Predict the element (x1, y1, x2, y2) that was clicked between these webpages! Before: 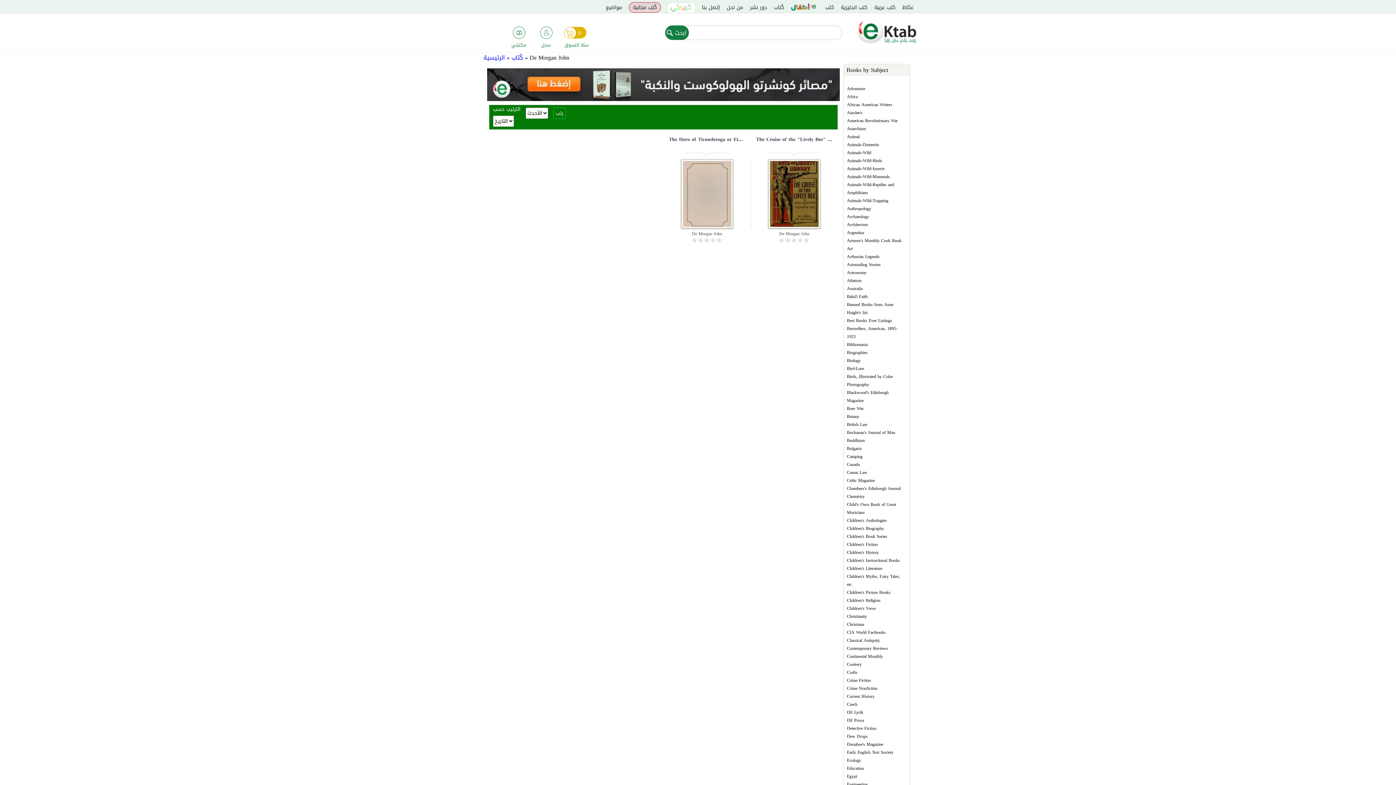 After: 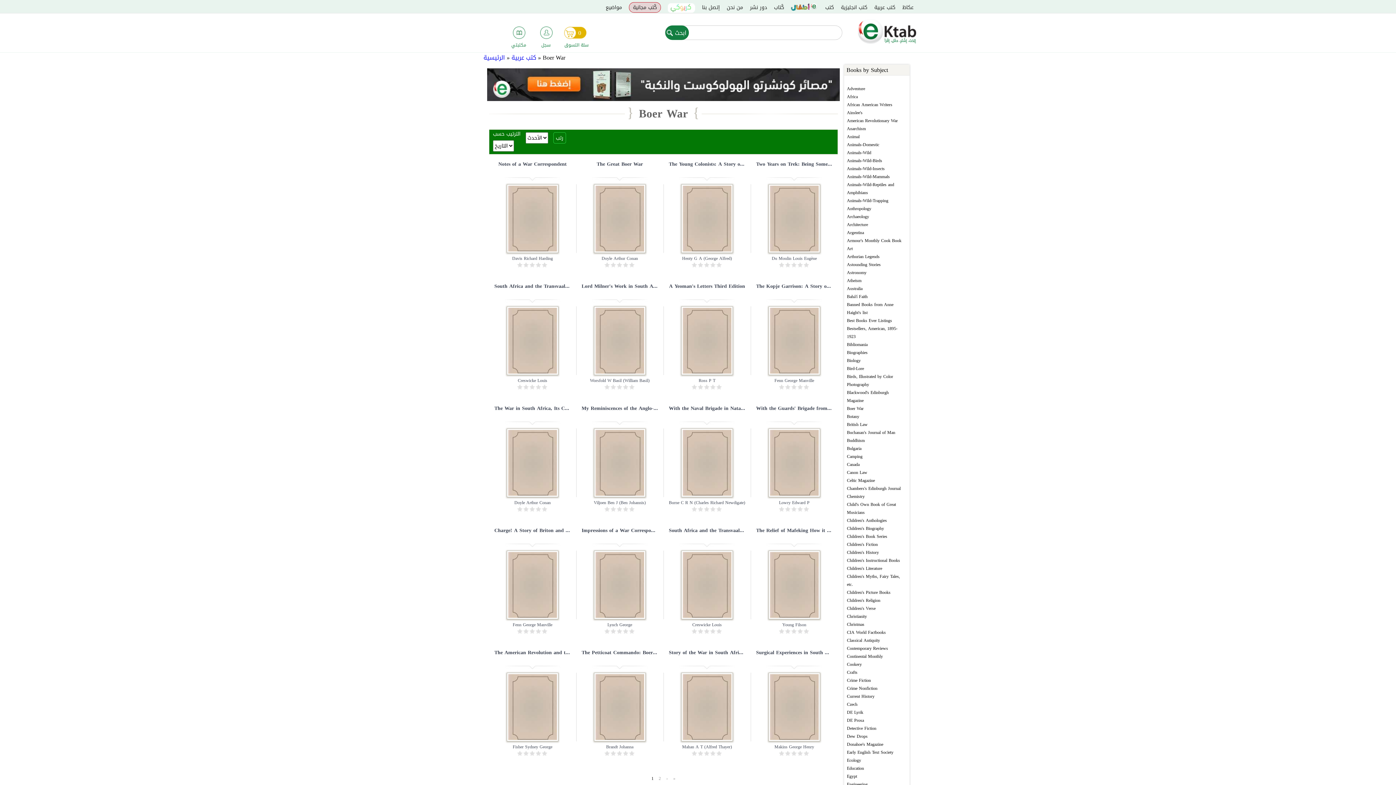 Action: label: Boer War bbox: (847, 404, 863, 412)